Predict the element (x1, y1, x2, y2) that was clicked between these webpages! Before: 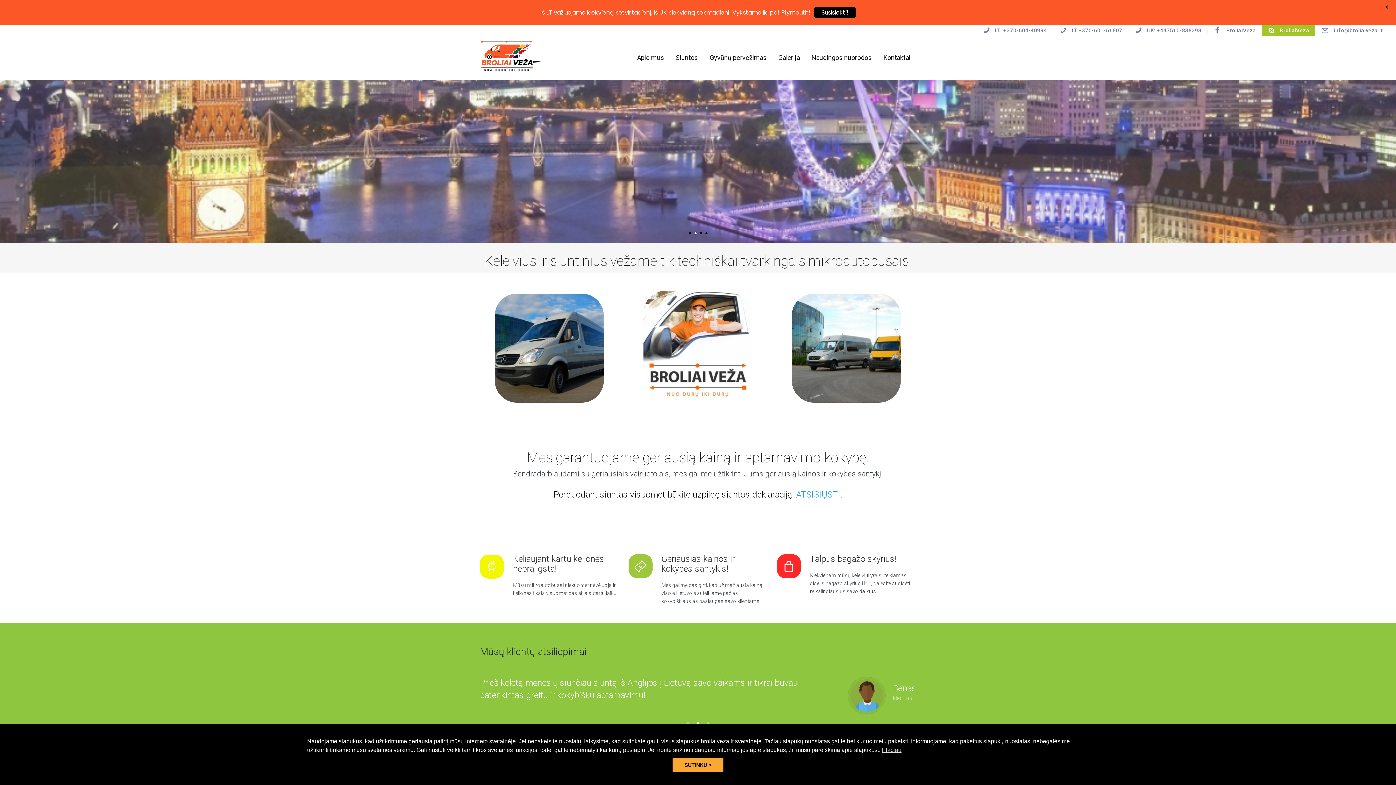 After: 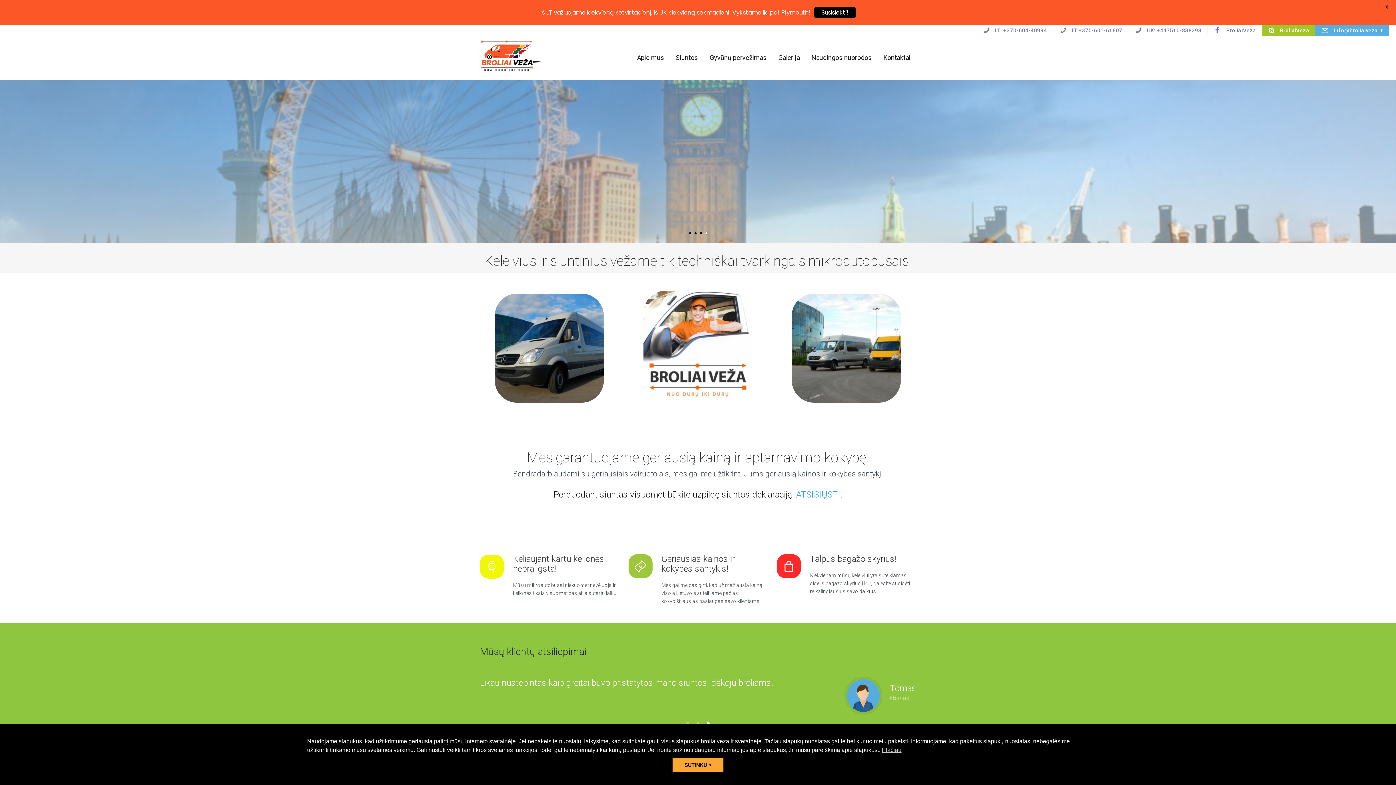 Action: bbox: (1315, 25, 1389, 36) label: info@broliaiveza.lt